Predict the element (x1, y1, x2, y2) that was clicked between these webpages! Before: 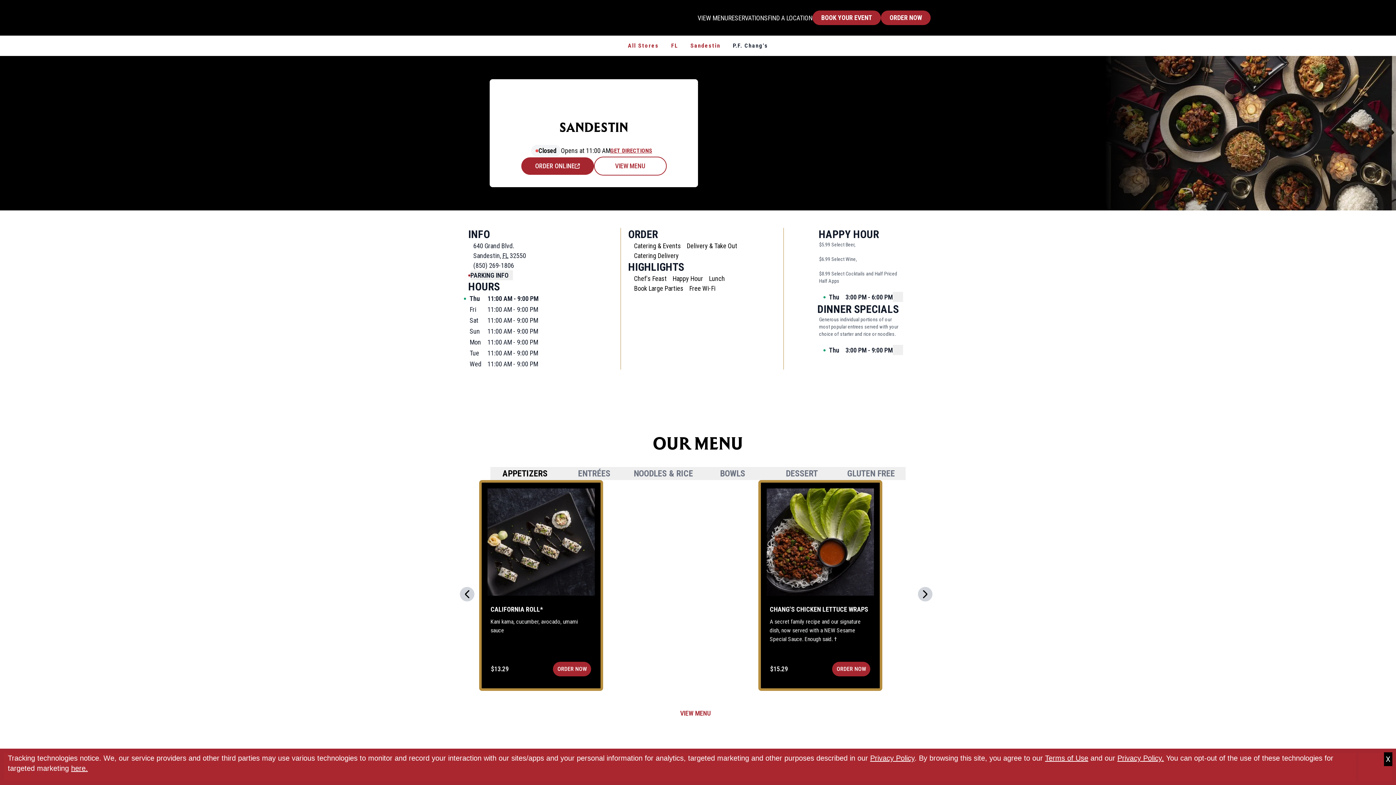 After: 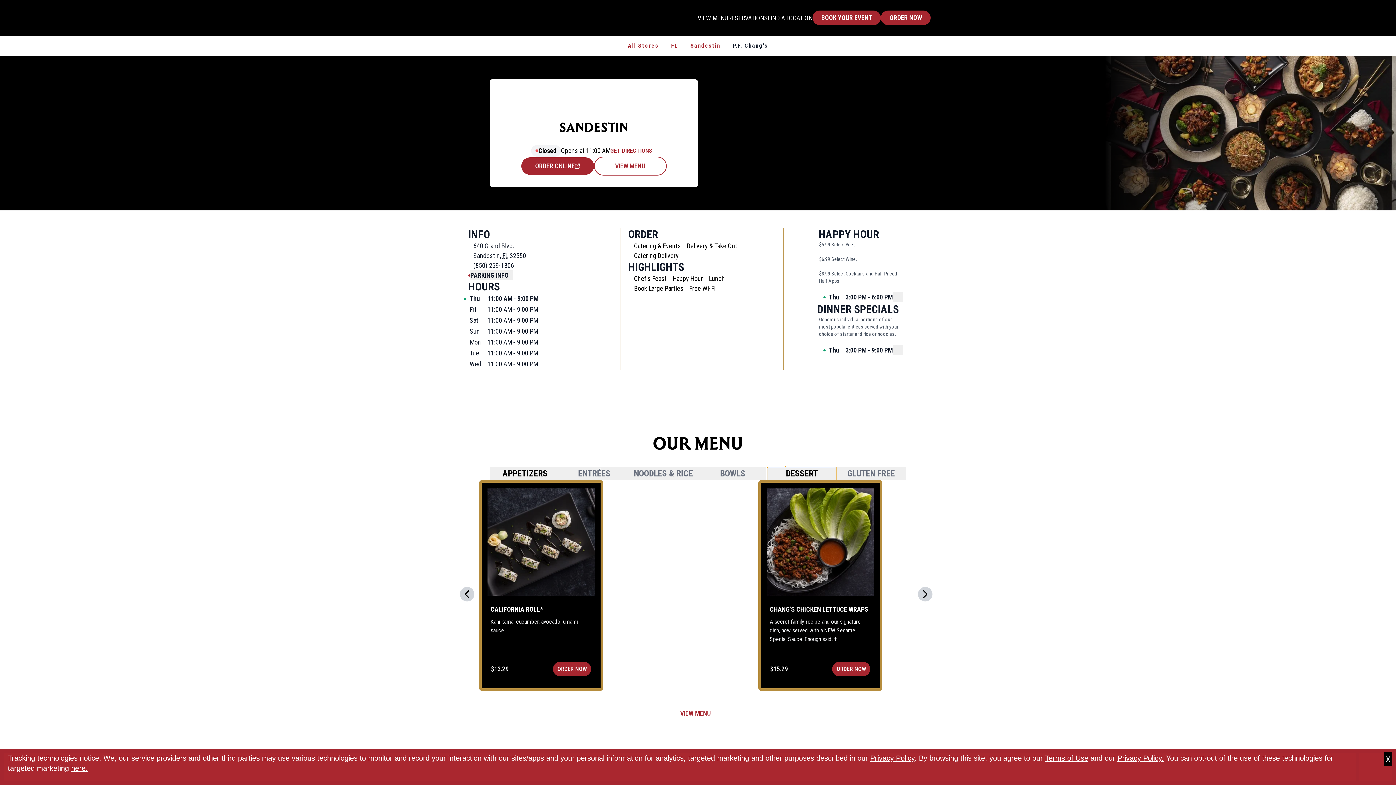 Action: bbox: (767, 467, 836, 480) label: Show dessert